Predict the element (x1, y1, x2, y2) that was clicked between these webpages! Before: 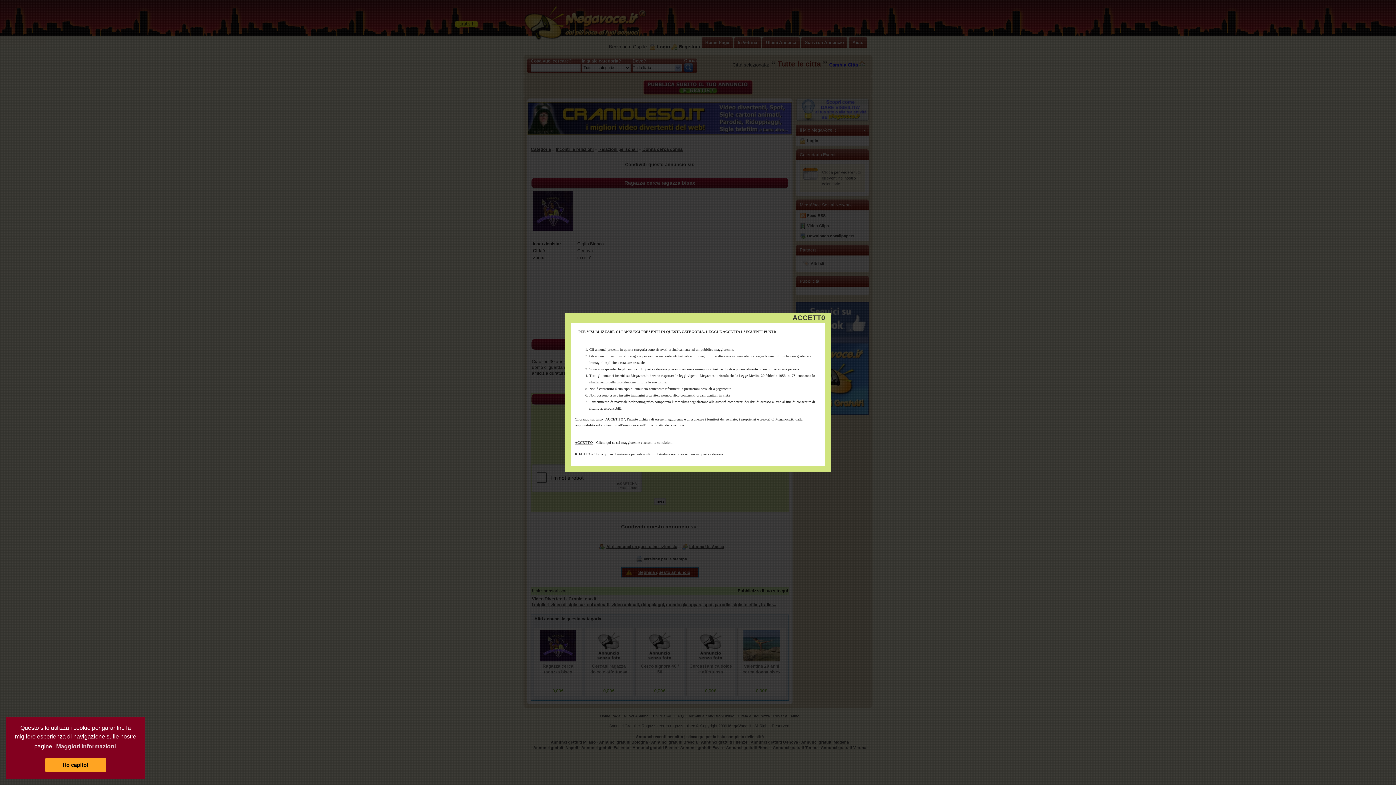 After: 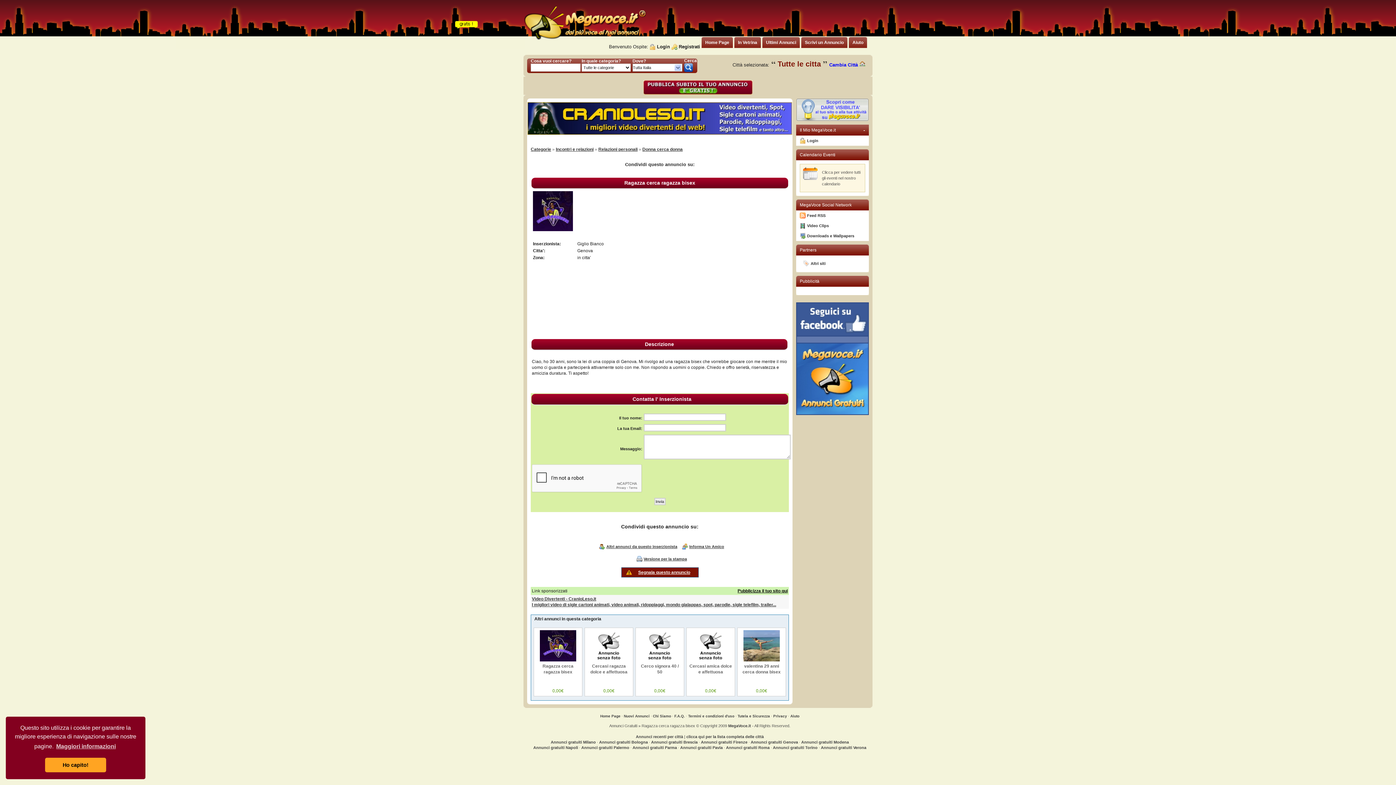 Action: label: ACCETTO bbox: (574, 440, 593, 444)